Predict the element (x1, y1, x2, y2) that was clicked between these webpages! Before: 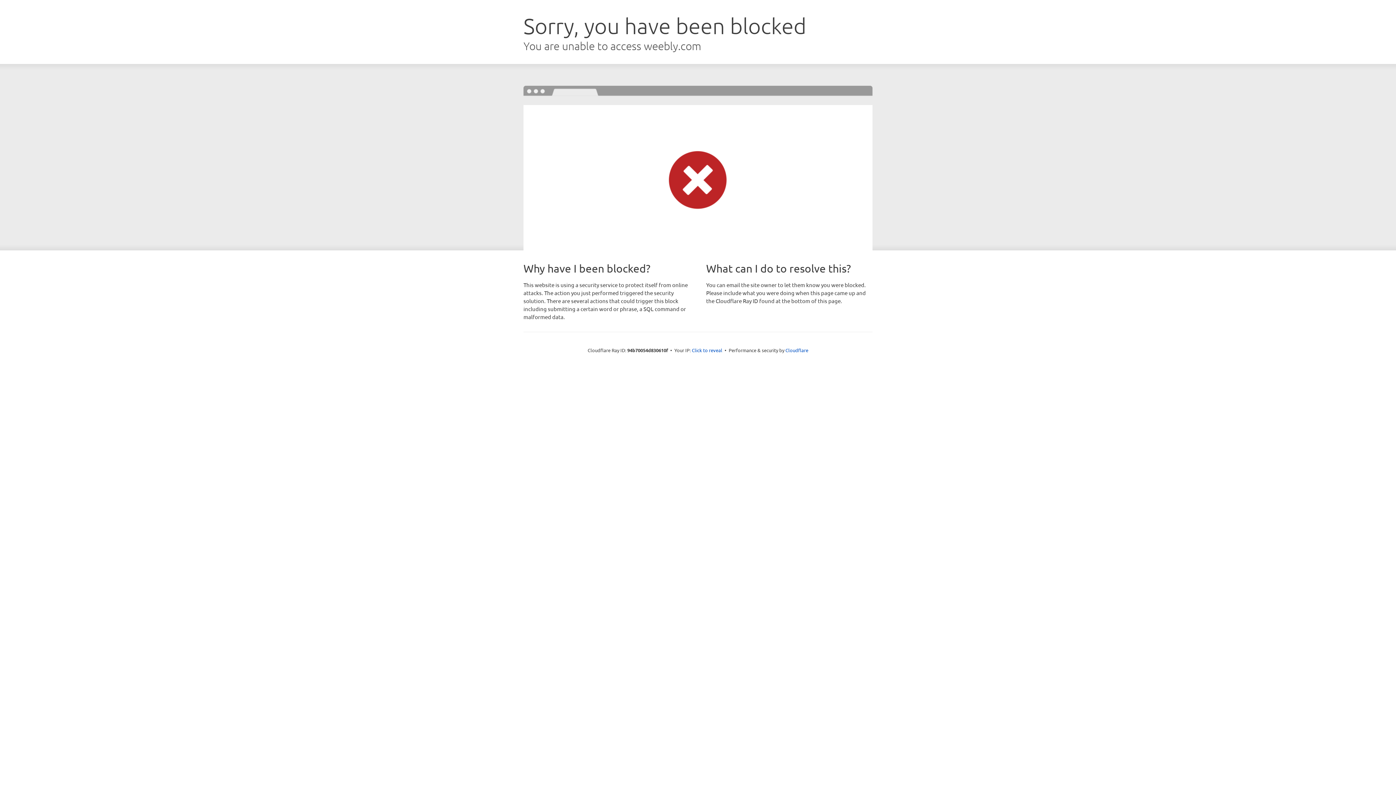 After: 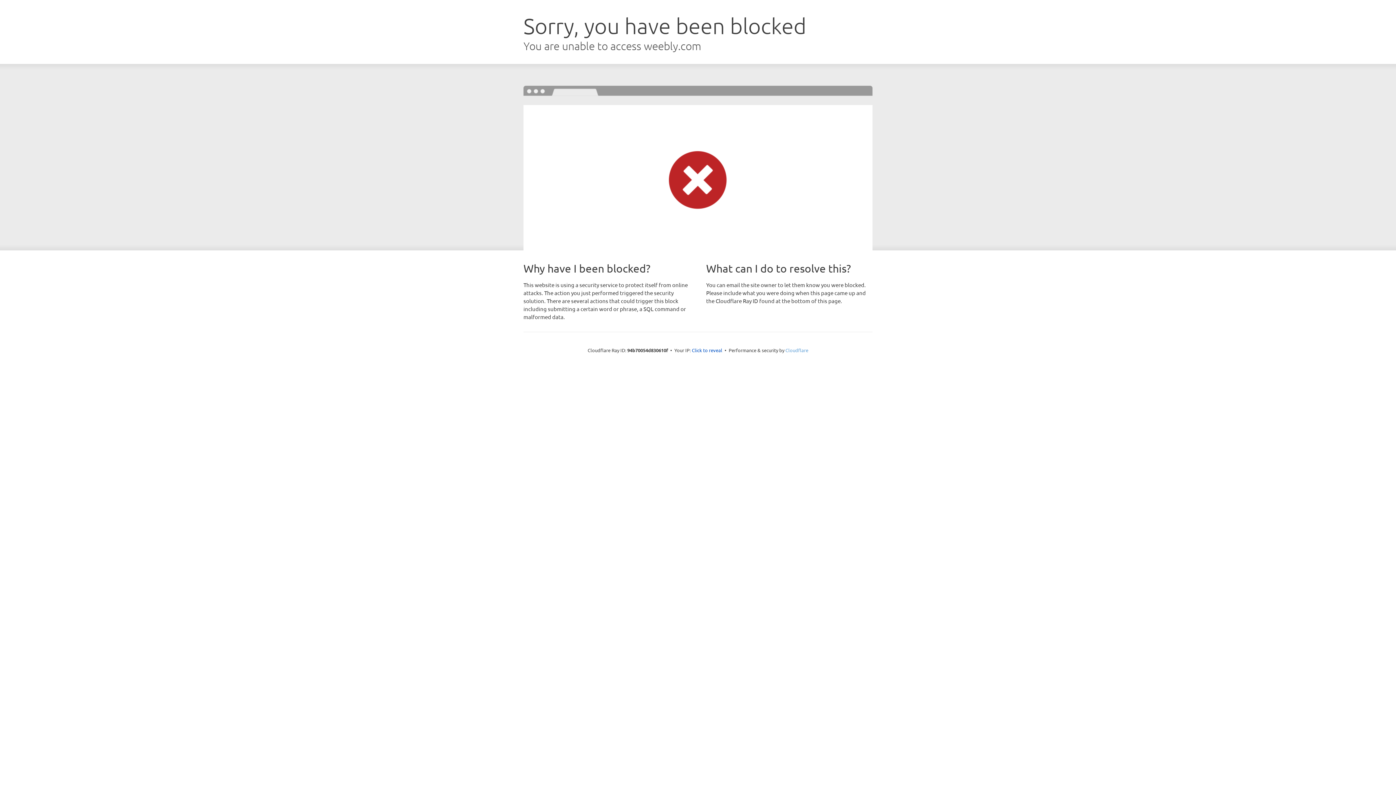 Action: label: Cloudflare bbox: (785, 347, 808, 353)